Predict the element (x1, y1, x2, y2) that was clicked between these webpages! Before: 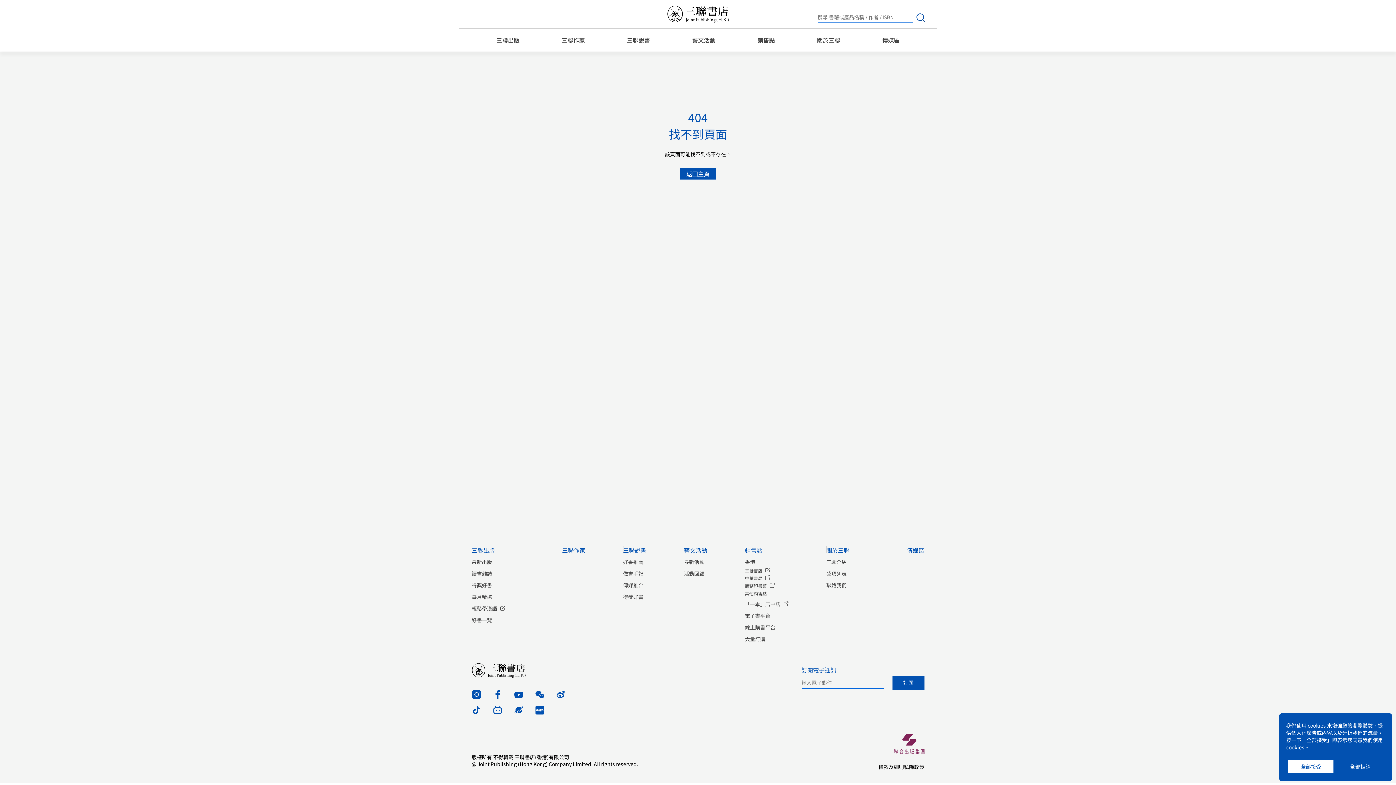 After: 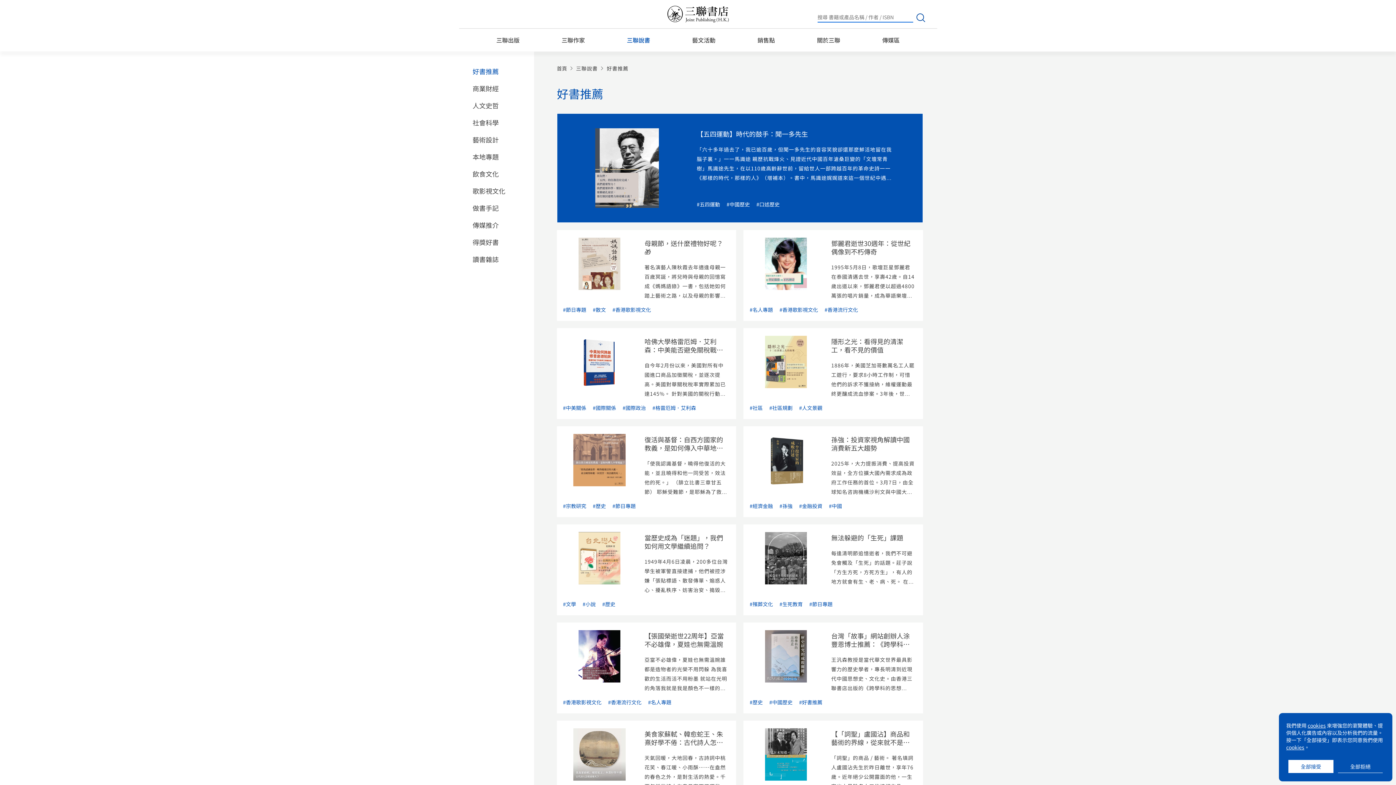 Action: label: 好書推薦 bbox: (623, 558, 643, 565)